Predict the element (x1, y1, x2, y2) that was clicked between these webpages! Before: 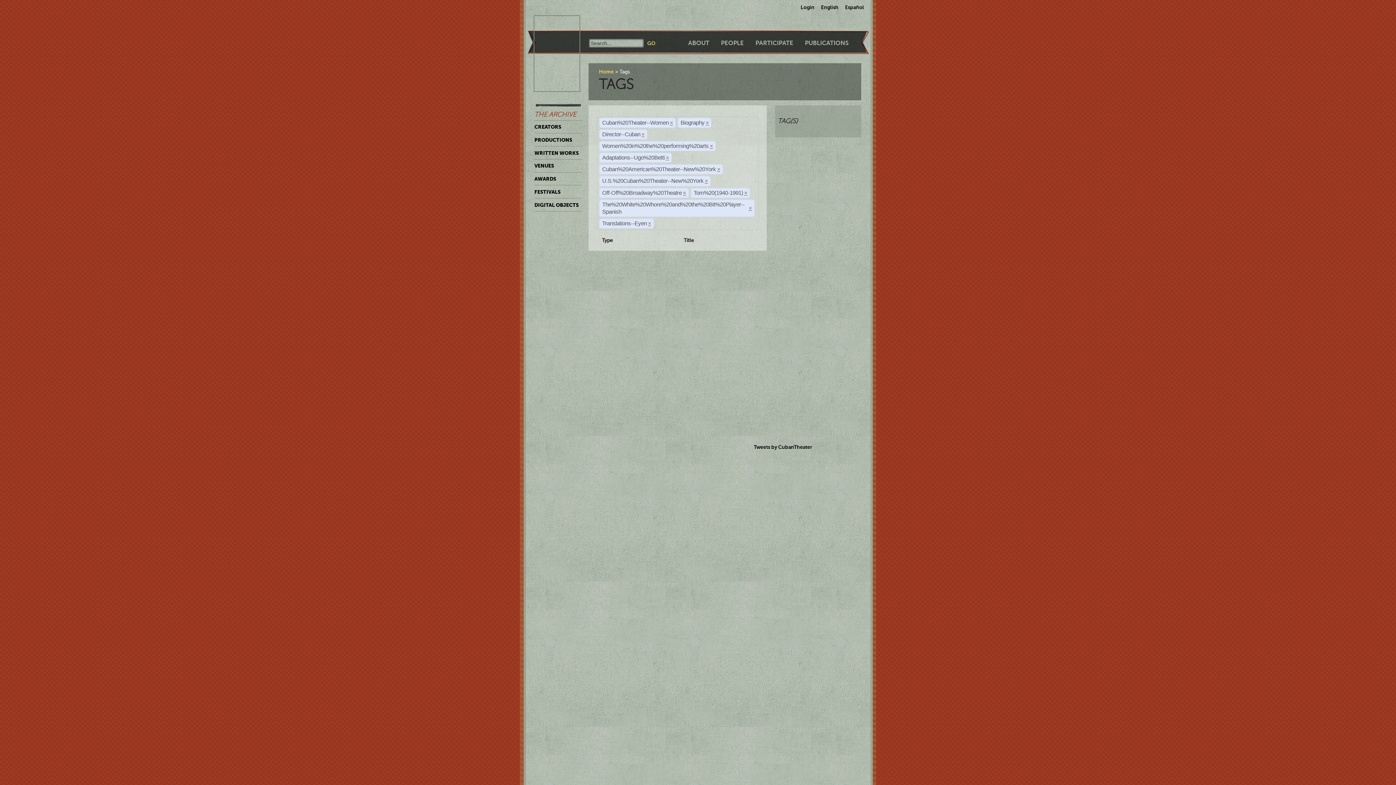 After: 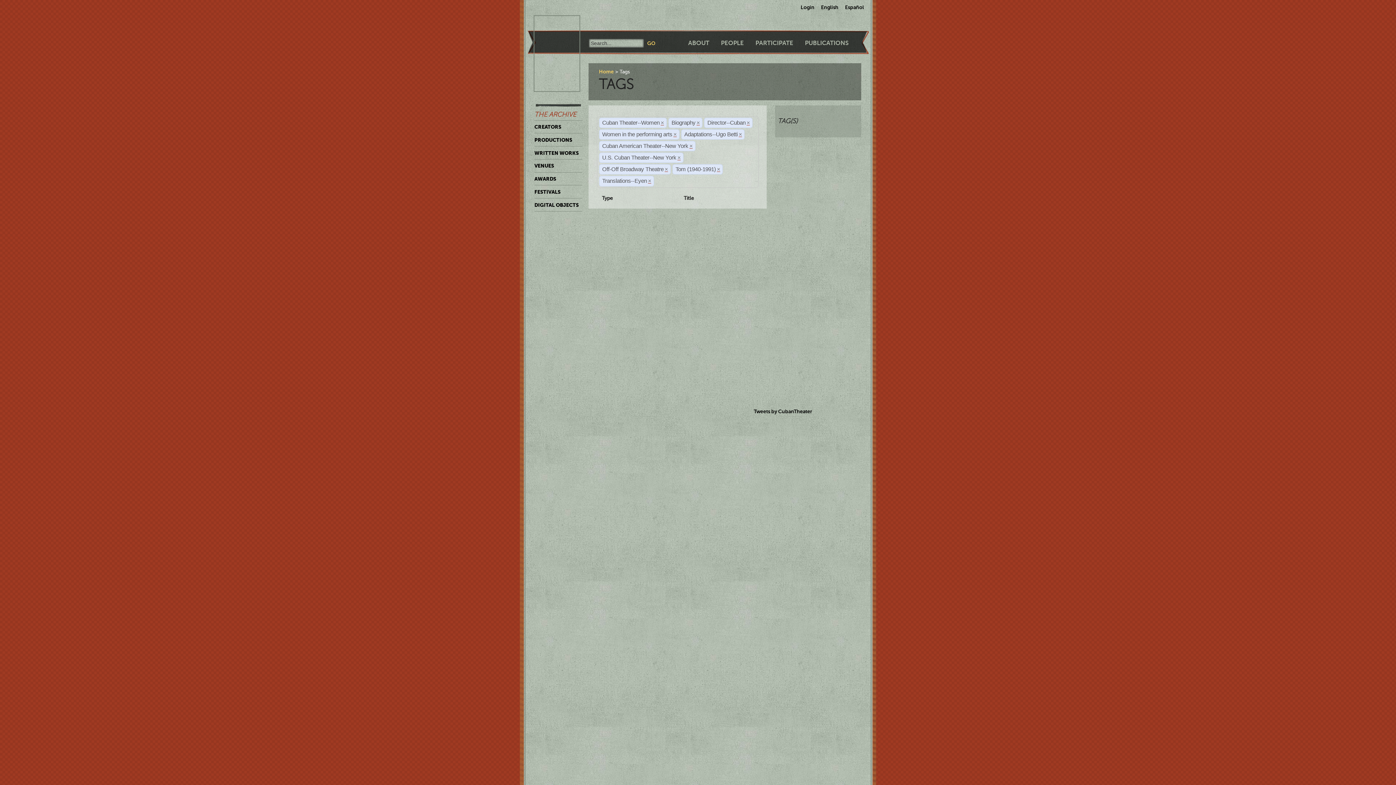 Action: bbox: (748, 205, 752, 211) label: ×